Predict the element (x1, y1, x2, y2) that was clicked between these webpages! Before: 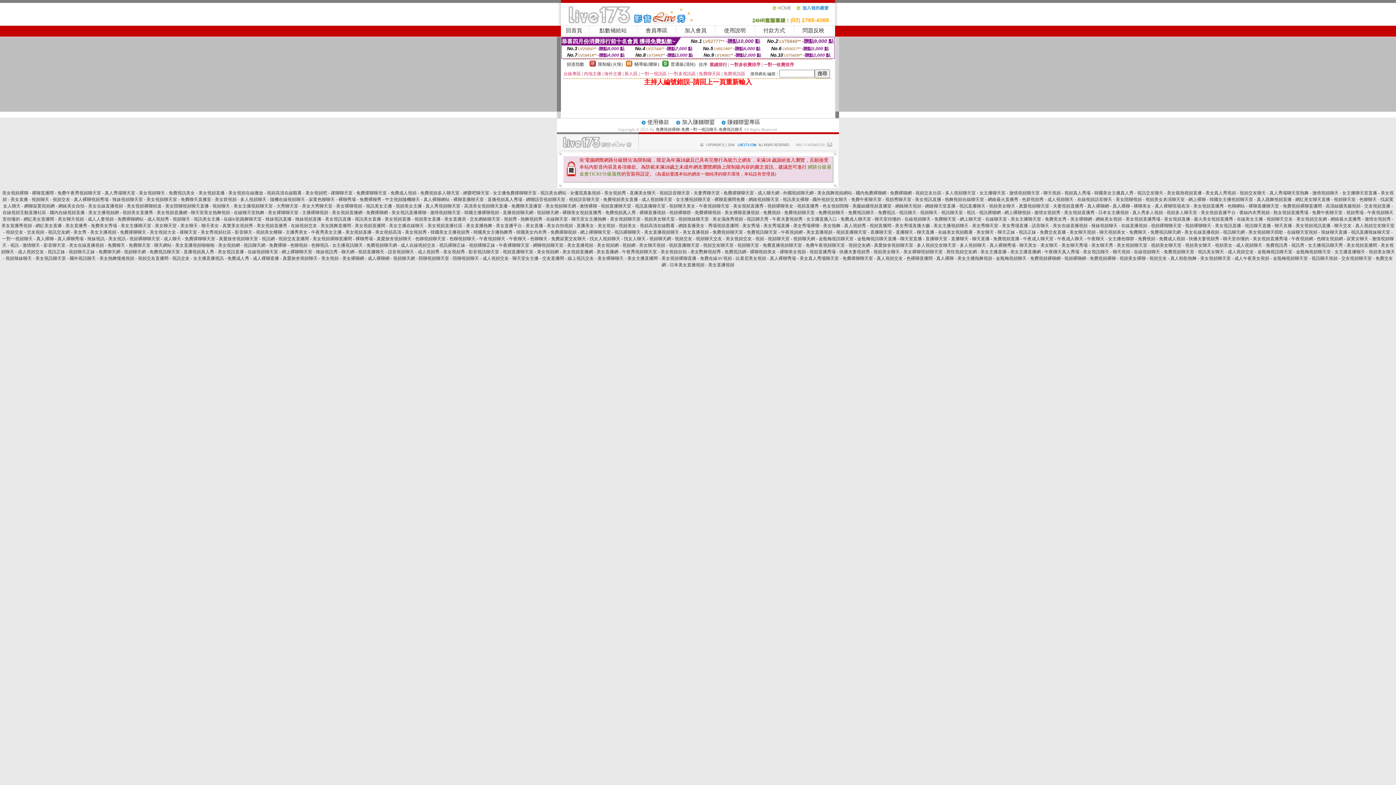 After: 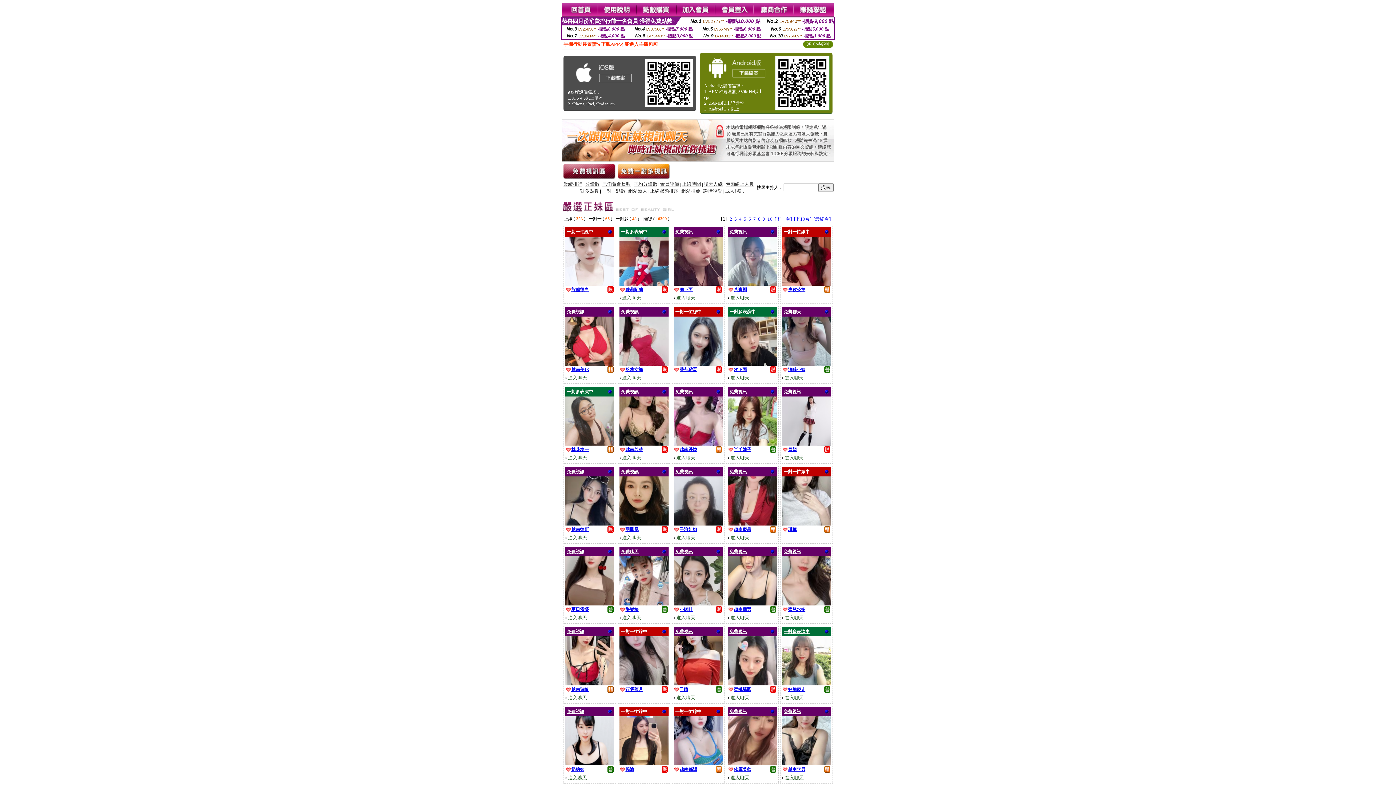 Action: label: 免費午夜視頻聊天室 bbox: (805, 242, 845, 248)